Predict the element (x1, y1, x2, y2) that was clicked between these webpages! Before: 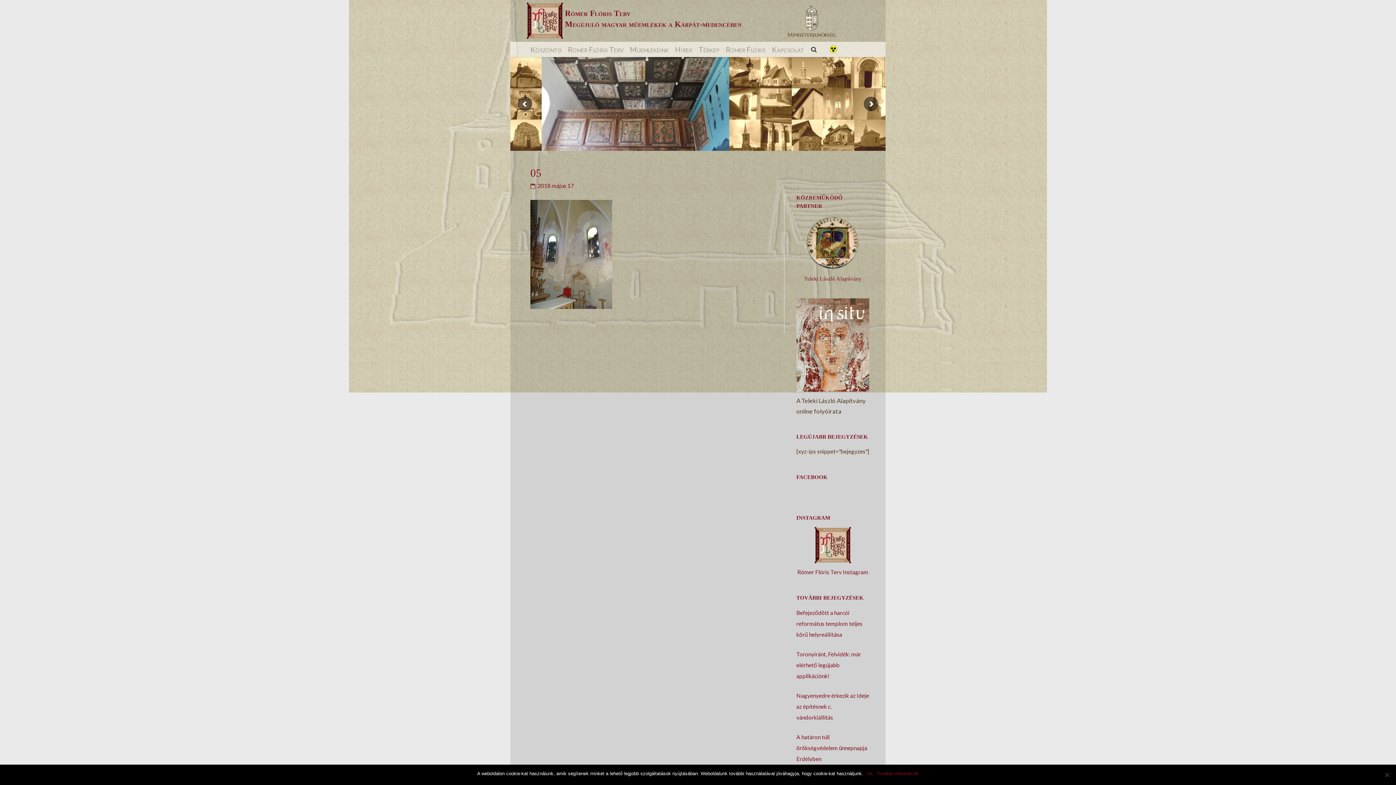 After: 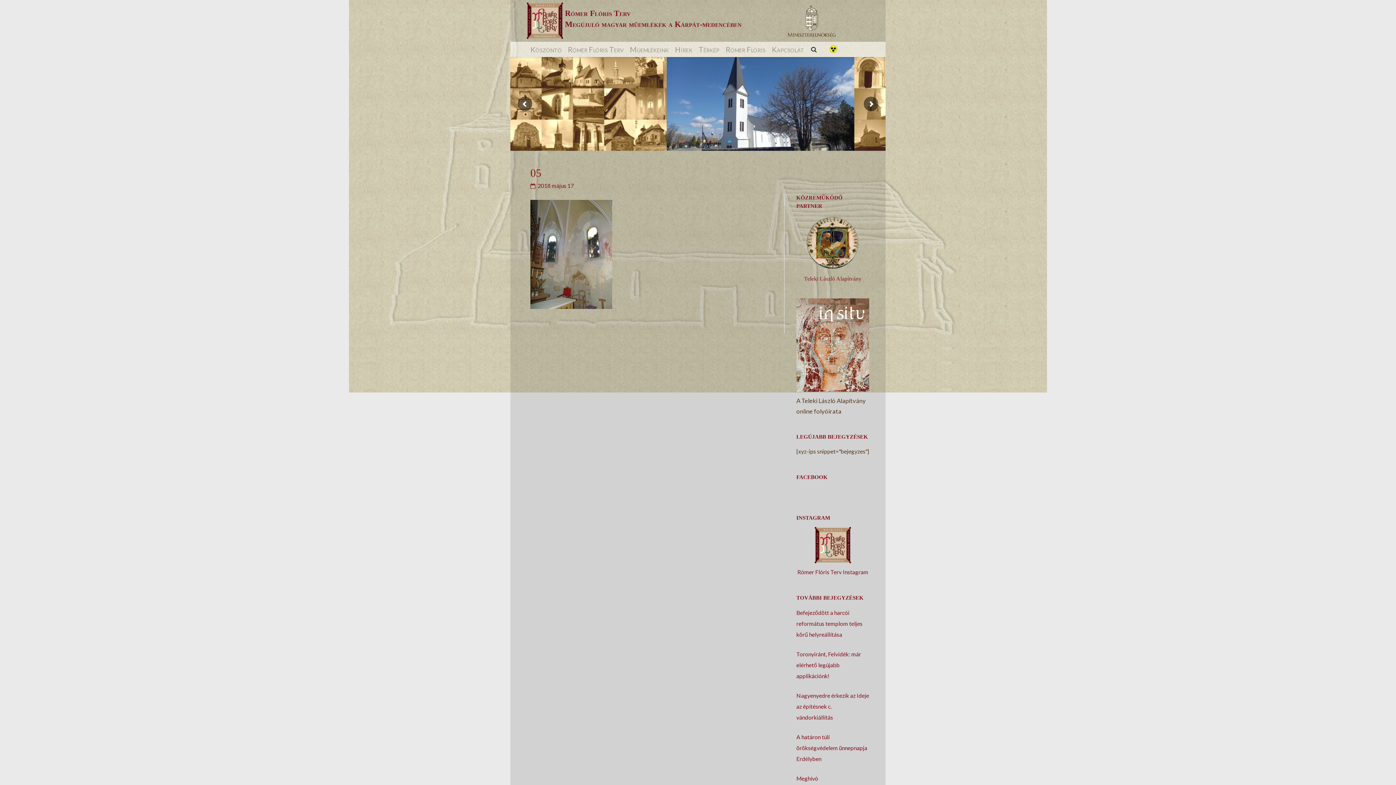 Action: label: Ok bbox: (867, 770, 873, 777)